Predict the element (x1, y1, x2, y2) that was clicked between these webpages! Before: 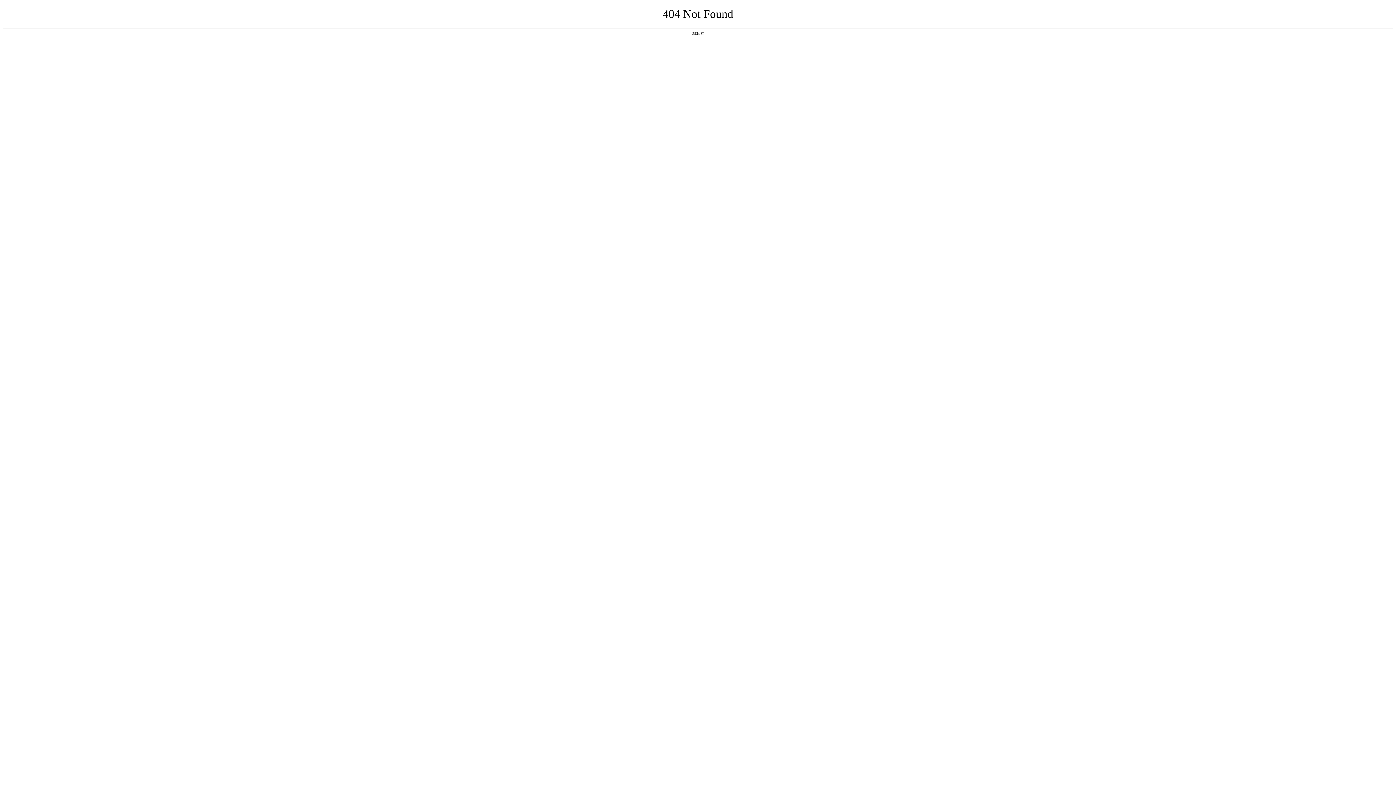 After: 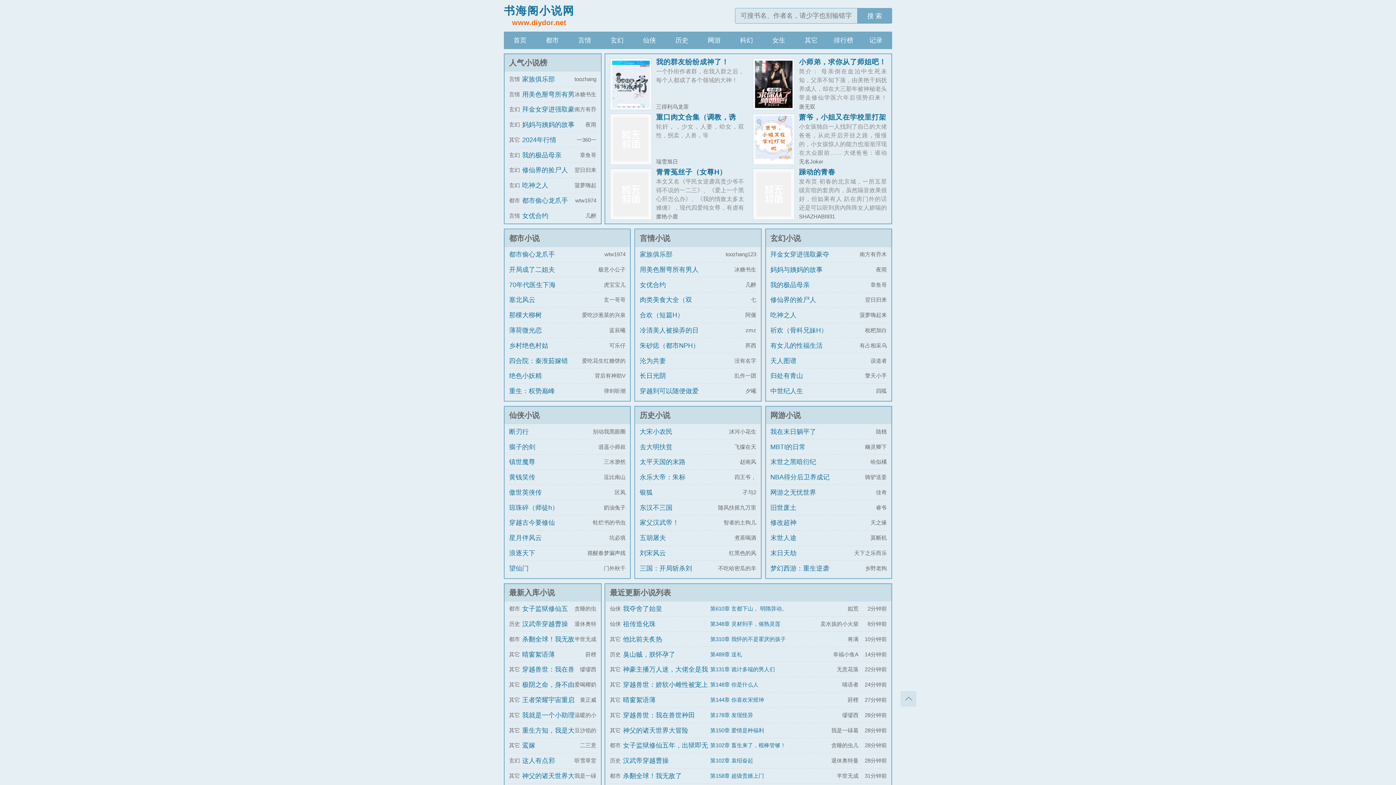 Action: bbox: (692, 31, 704, 35) label: 返回首页